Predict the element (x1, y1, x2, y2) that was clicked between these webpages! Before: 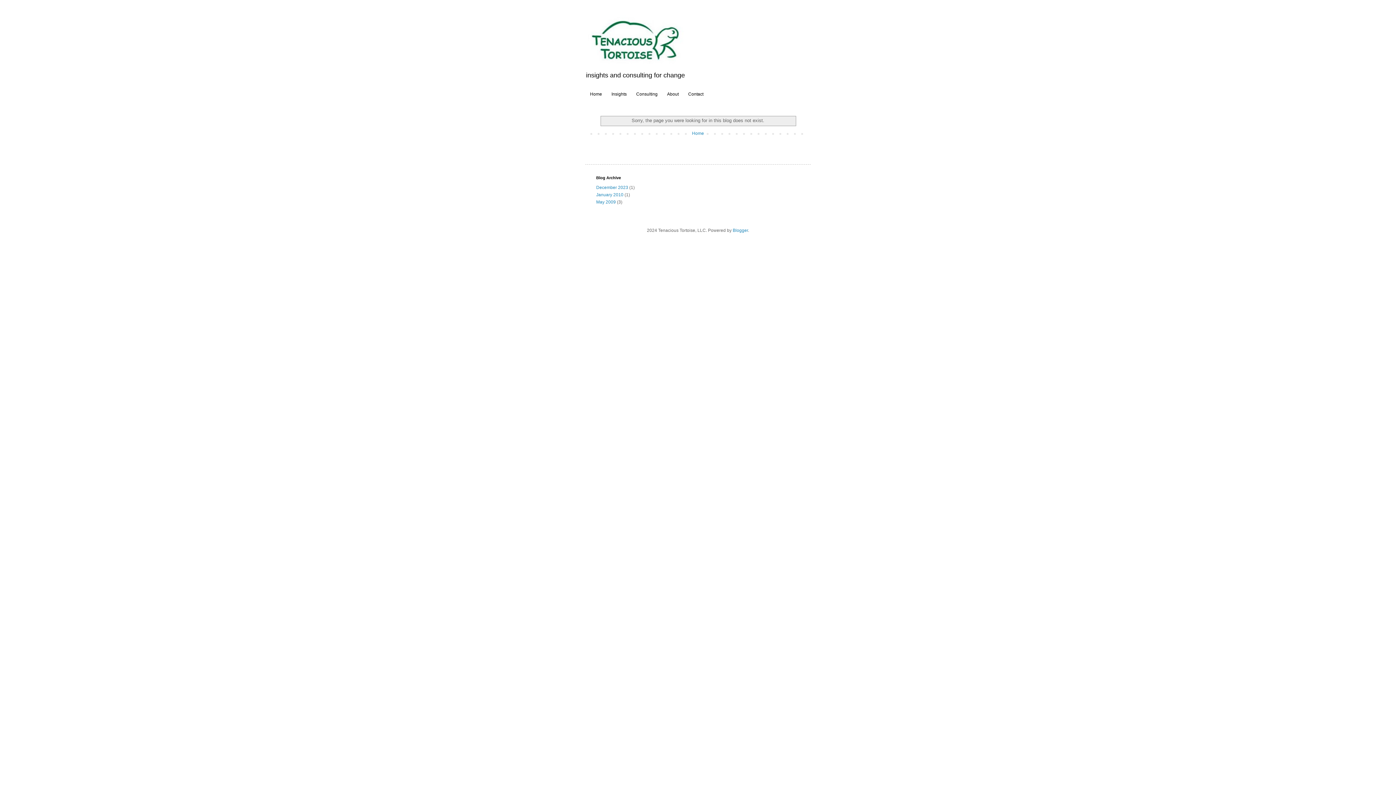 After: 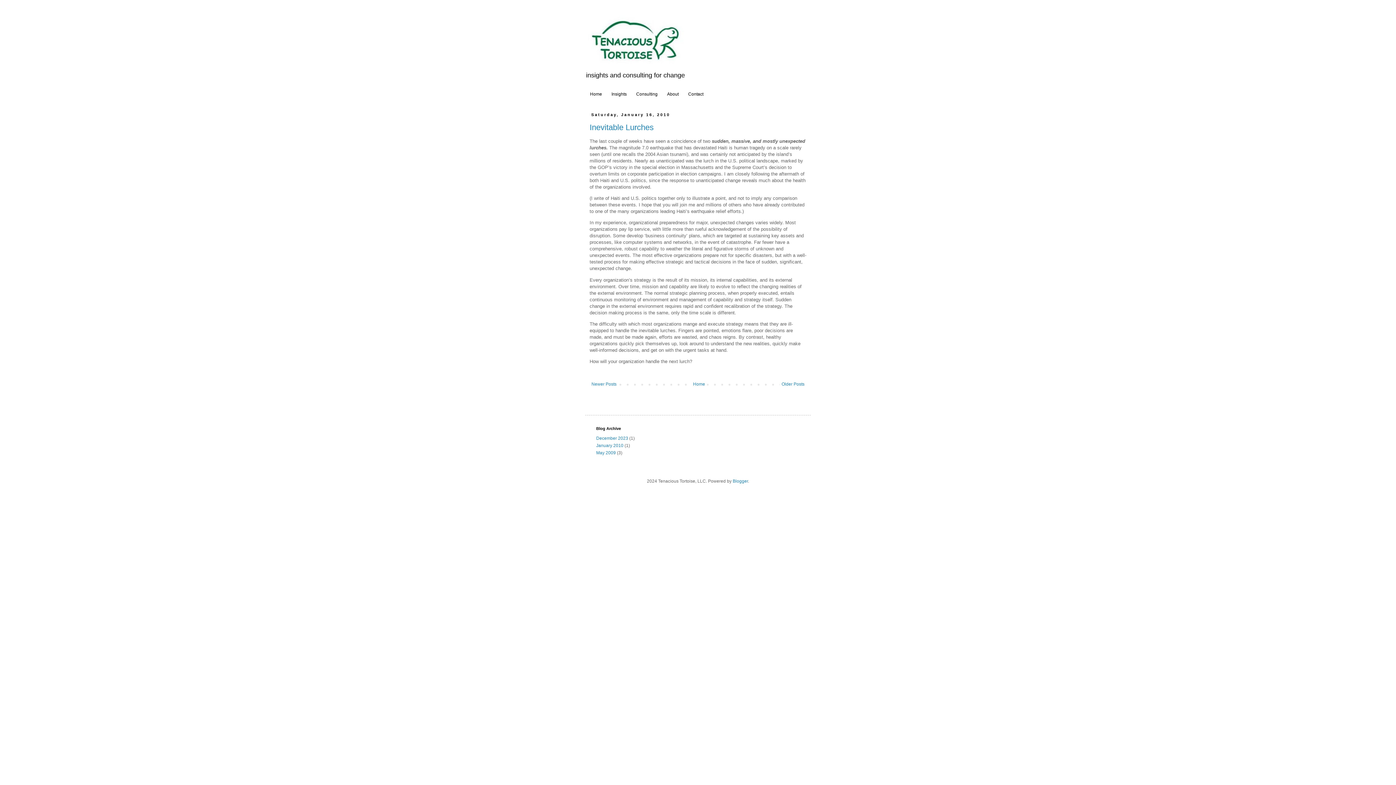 Action: bbox: (596, 192, 623, 197) label: January 2010